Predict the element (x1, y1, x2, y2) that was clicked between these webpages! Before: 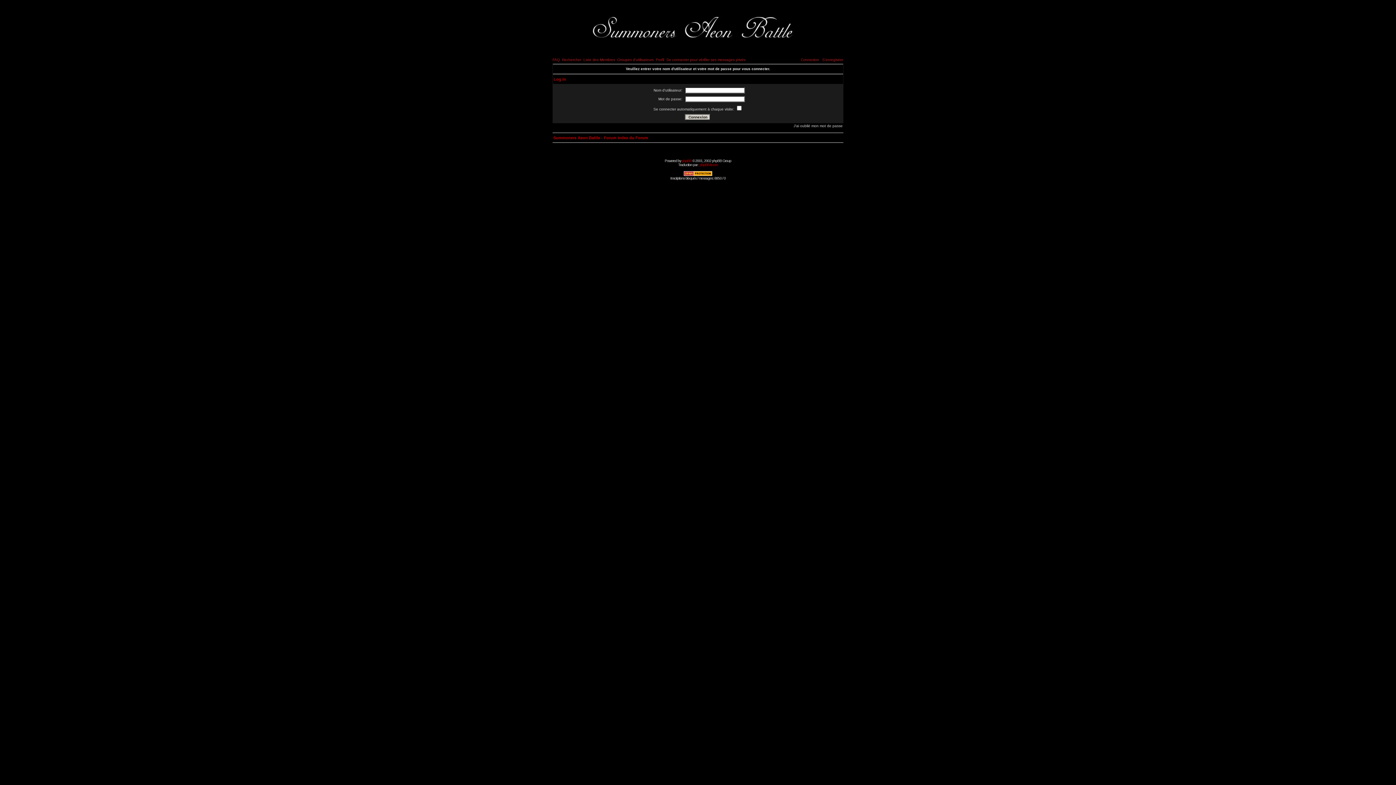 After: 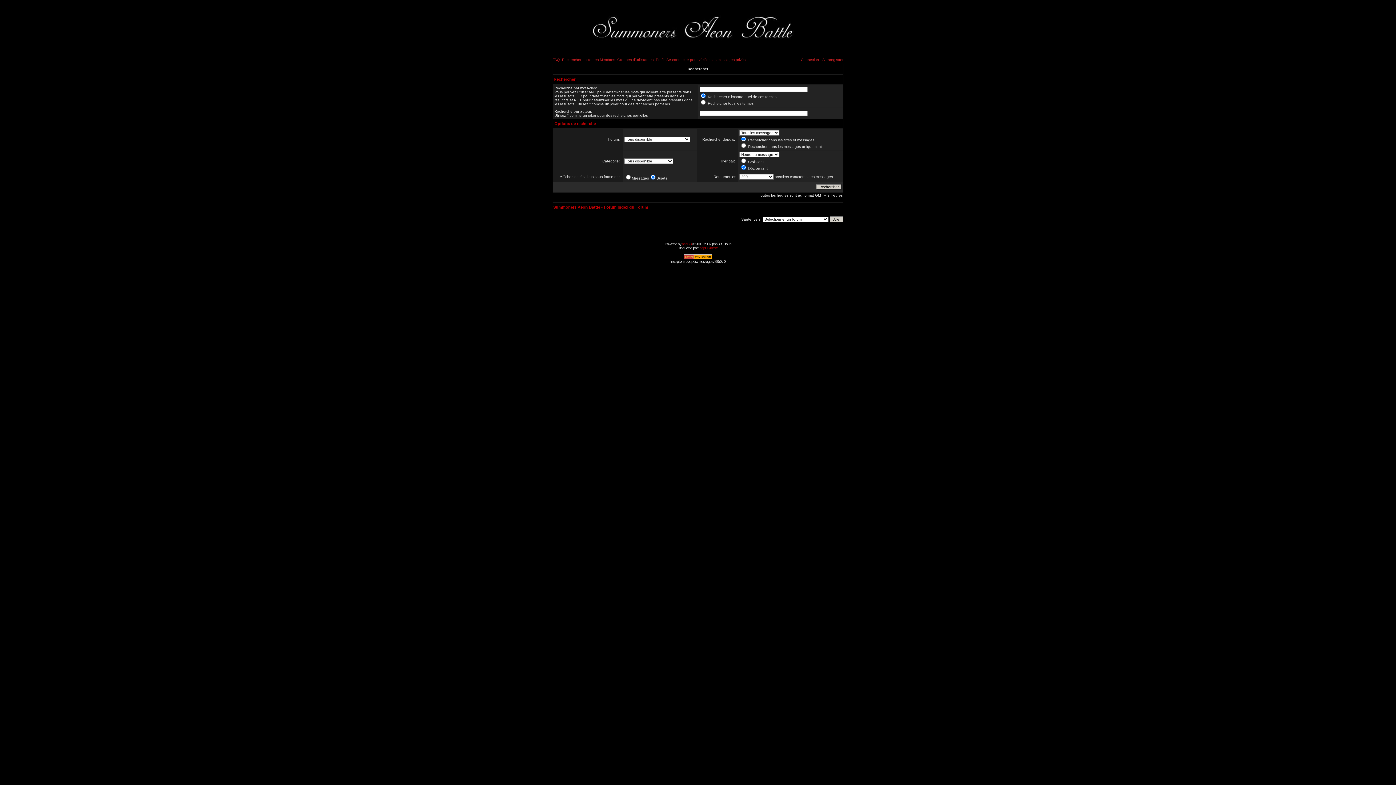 Action: label: Rechercher bbox: (562, 57, 581, 61)